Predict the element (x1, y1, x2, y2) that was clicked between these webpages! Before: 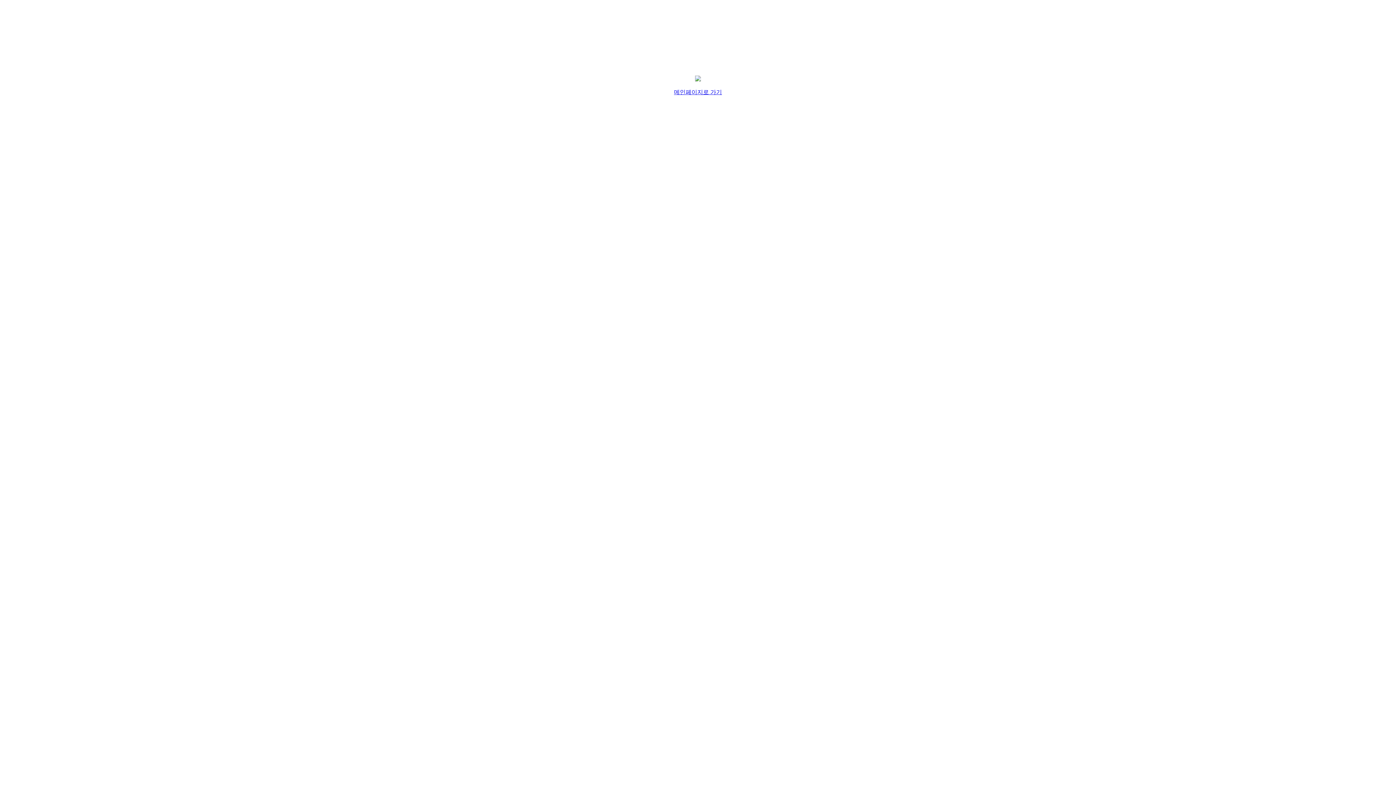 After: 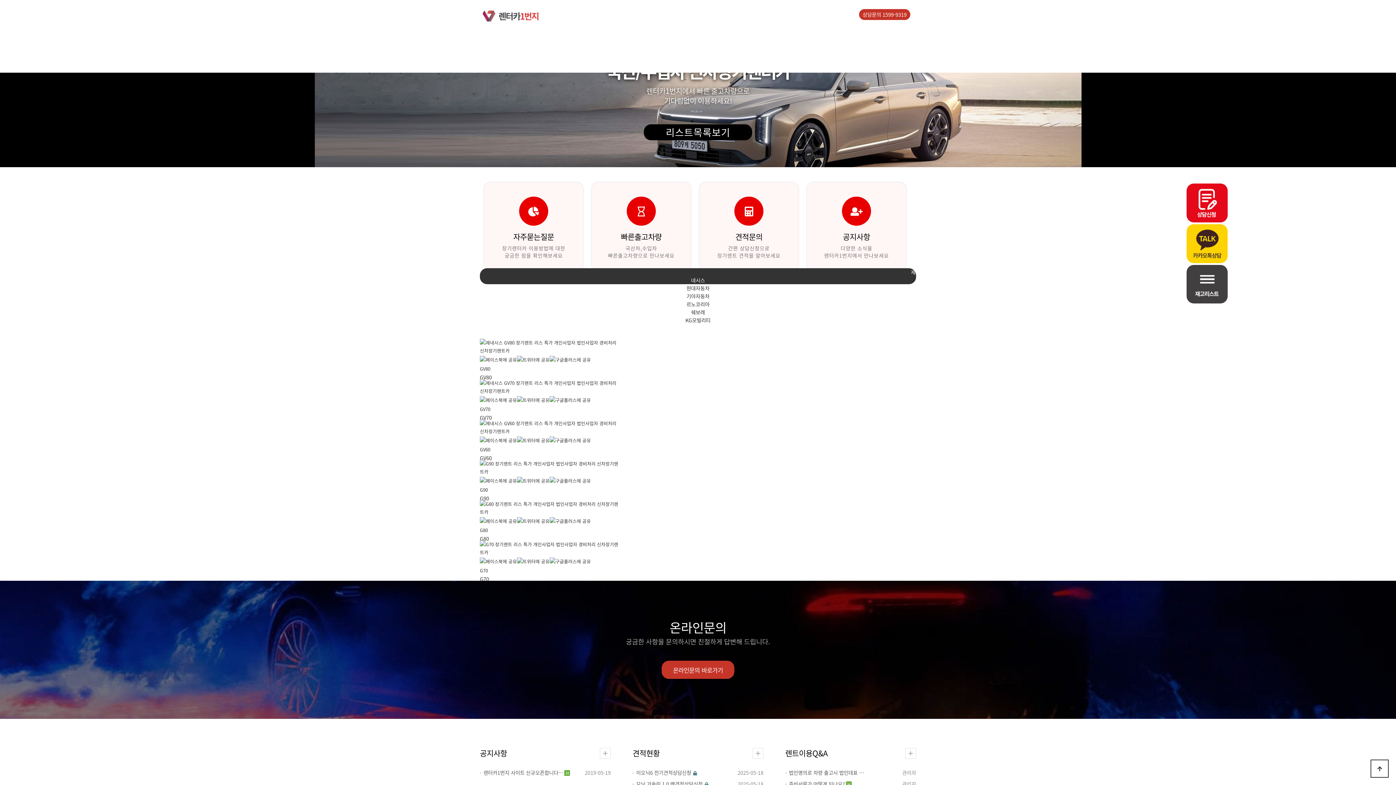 Action: label: 메인페이지로 가기 bbox: (674, 89, 722, 95)